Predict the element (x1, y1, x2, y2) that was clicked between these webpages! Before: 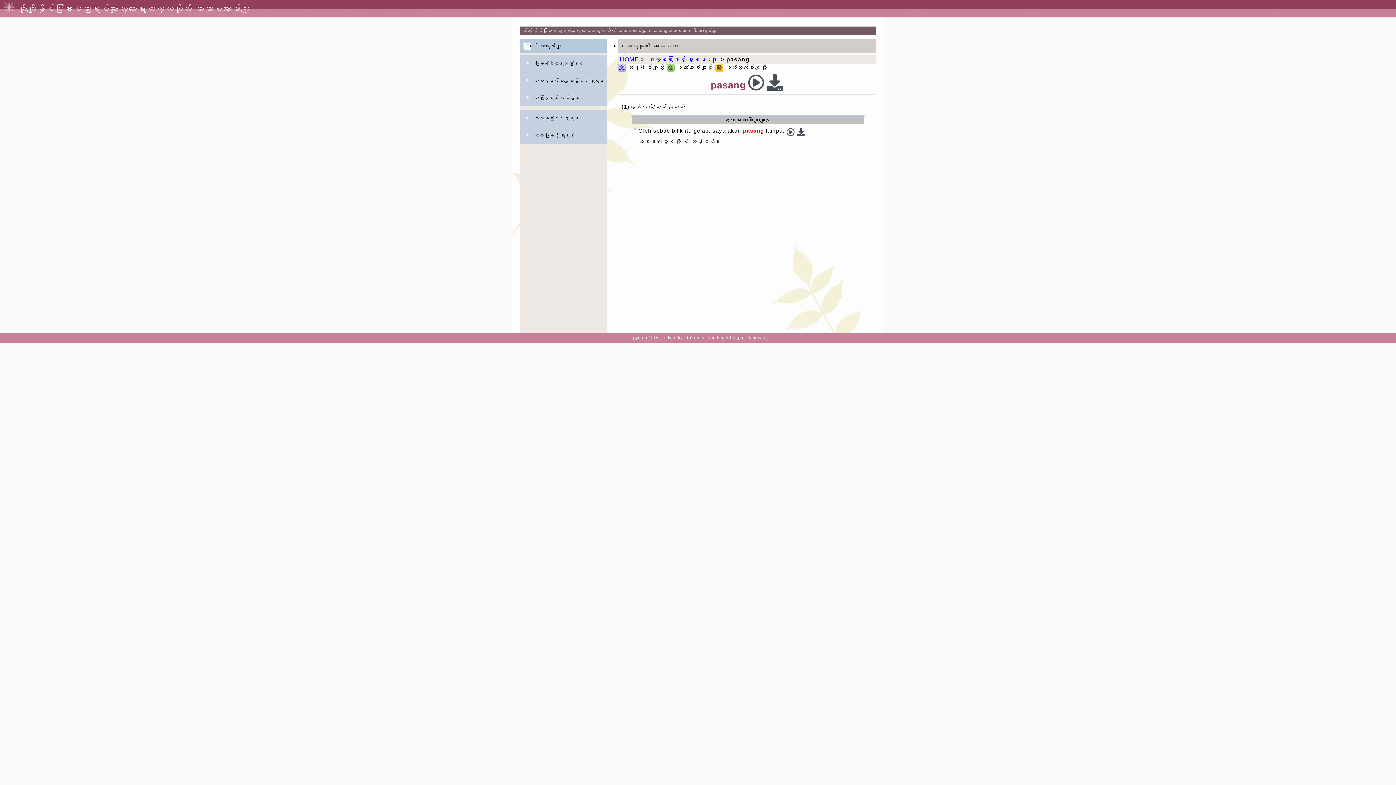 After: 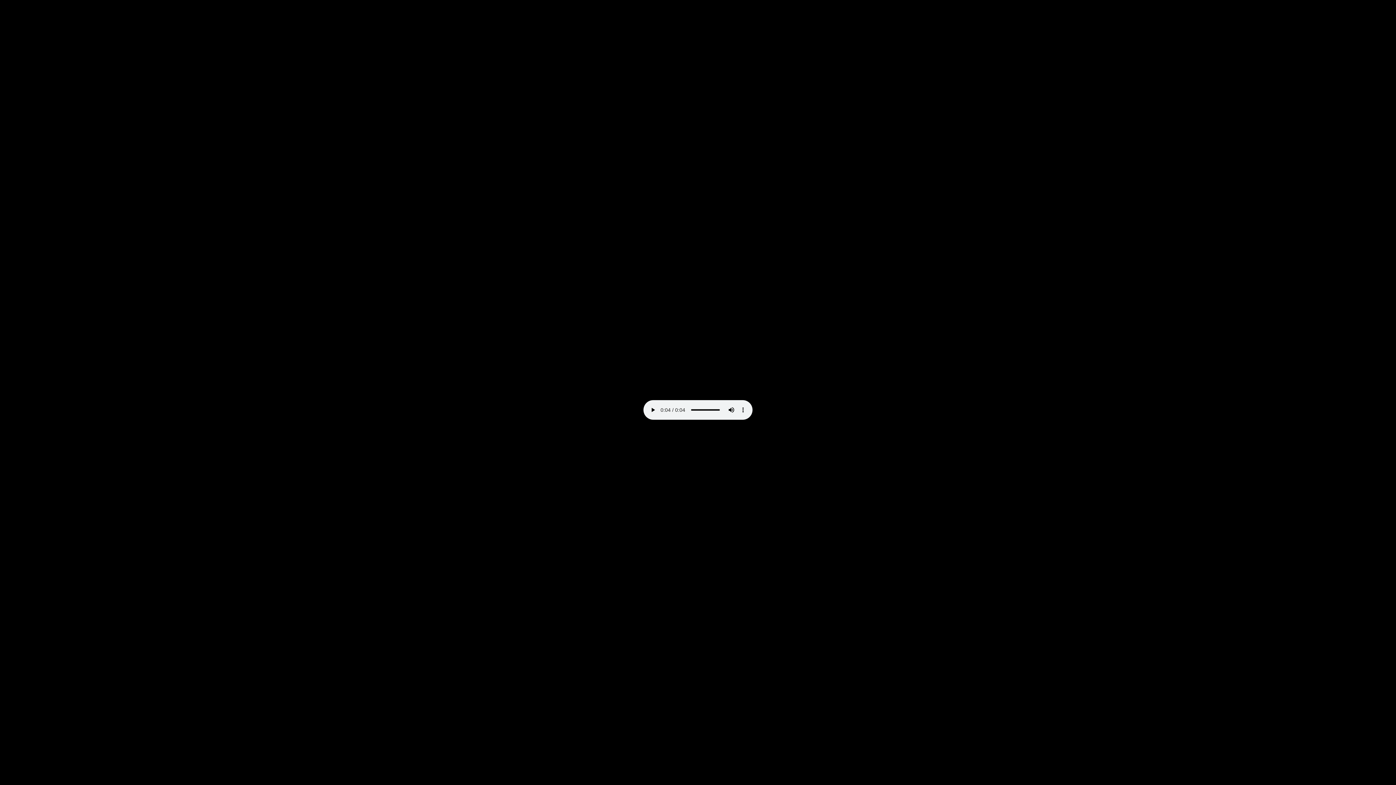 Action: bbox: (797, 127, 806, 133)